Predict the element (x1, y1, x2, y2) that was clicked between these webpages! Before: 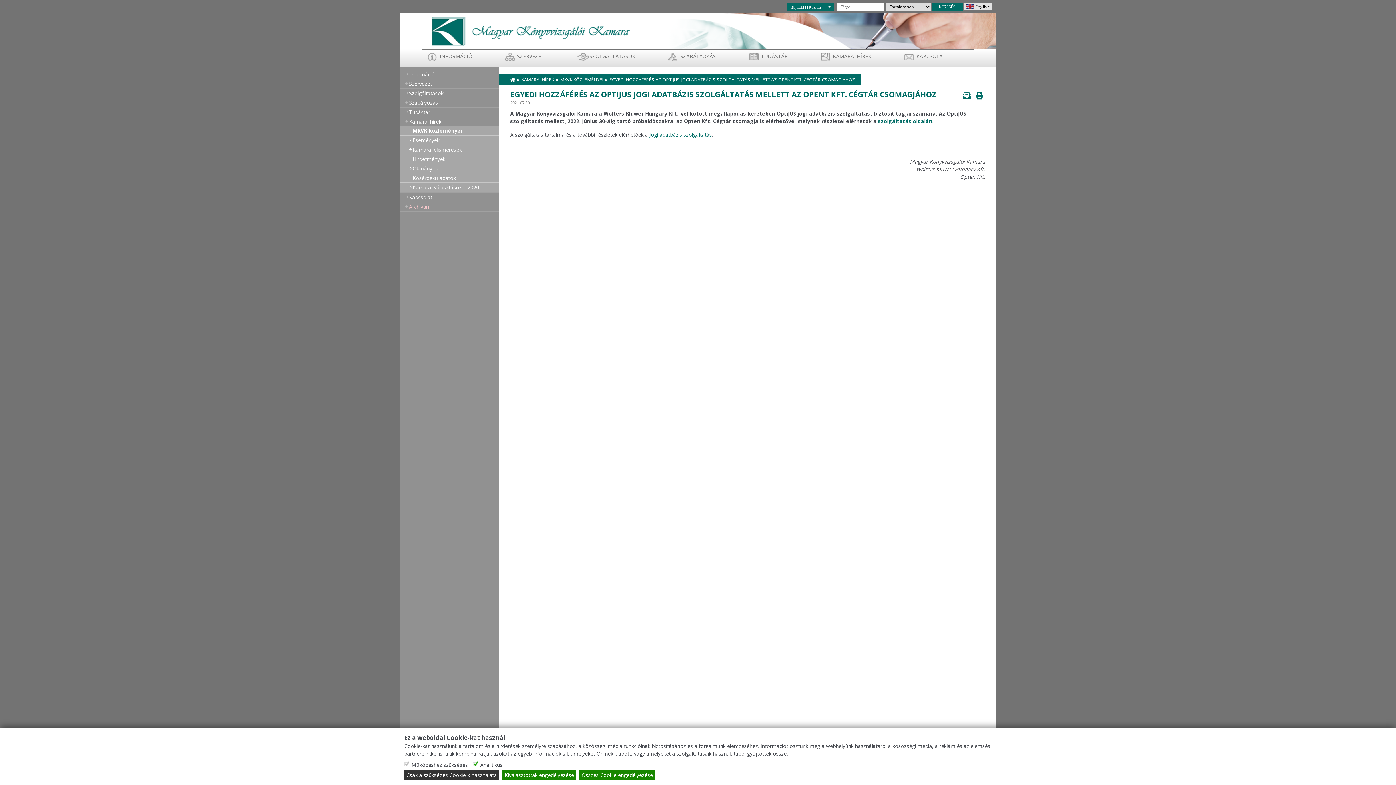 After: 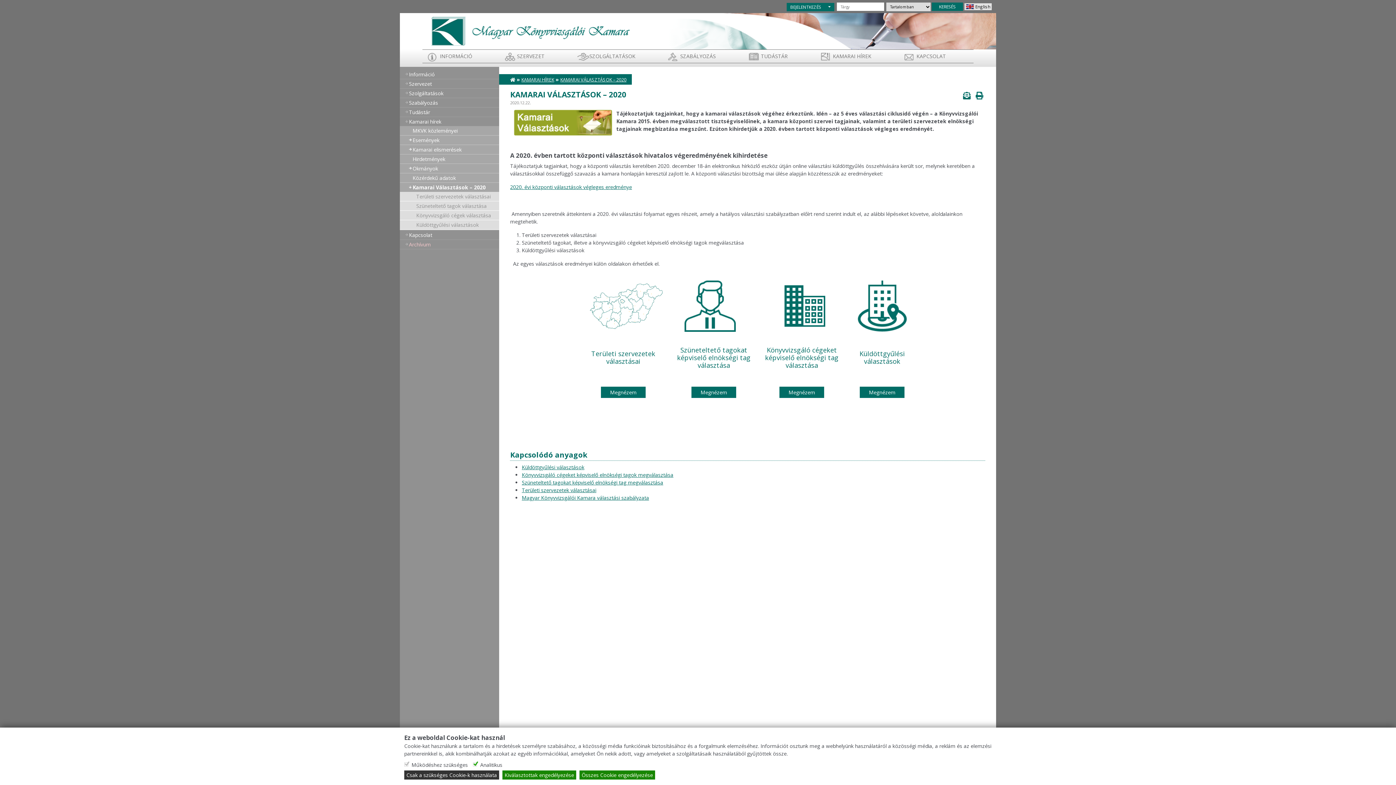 Action: bbox: (412, 182, 499, 192) label: Kamarai Választások – 2020